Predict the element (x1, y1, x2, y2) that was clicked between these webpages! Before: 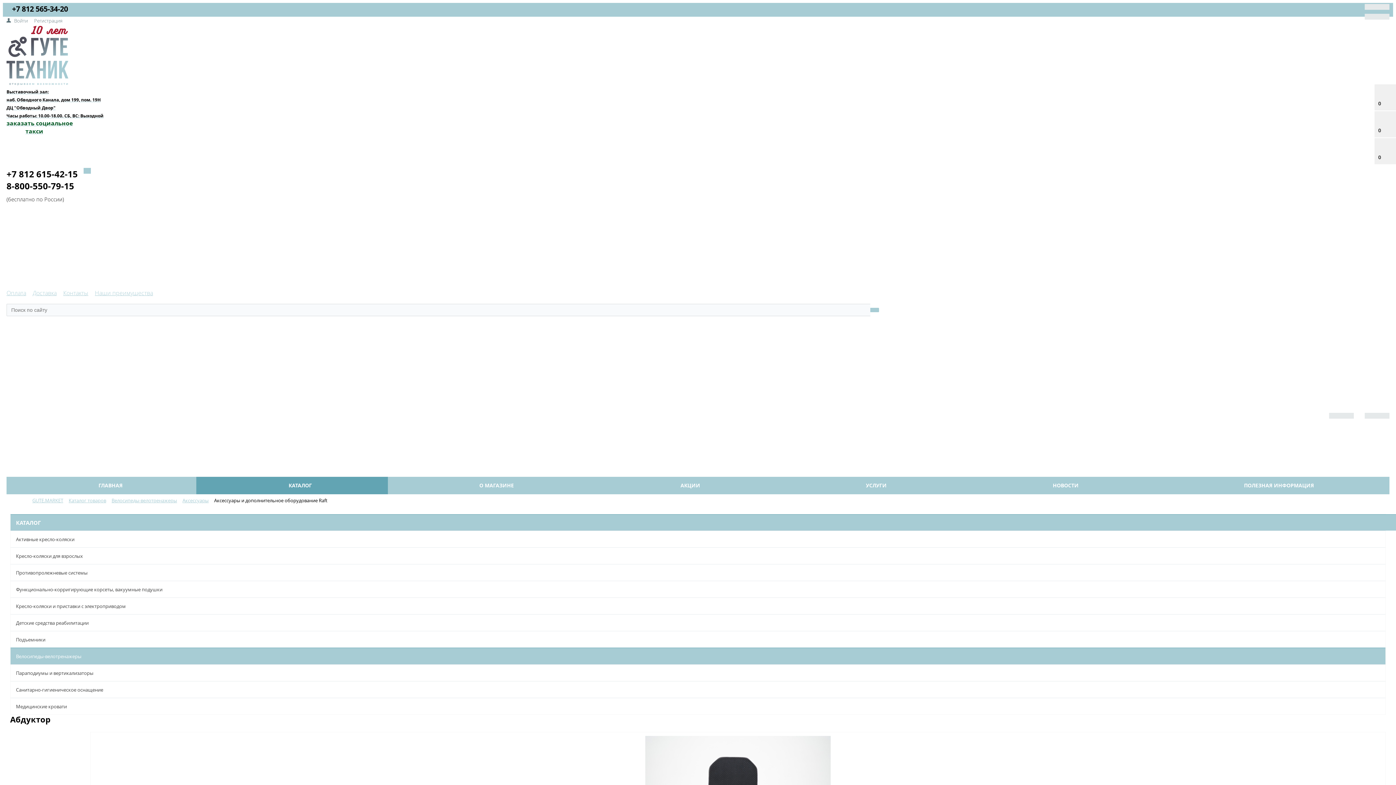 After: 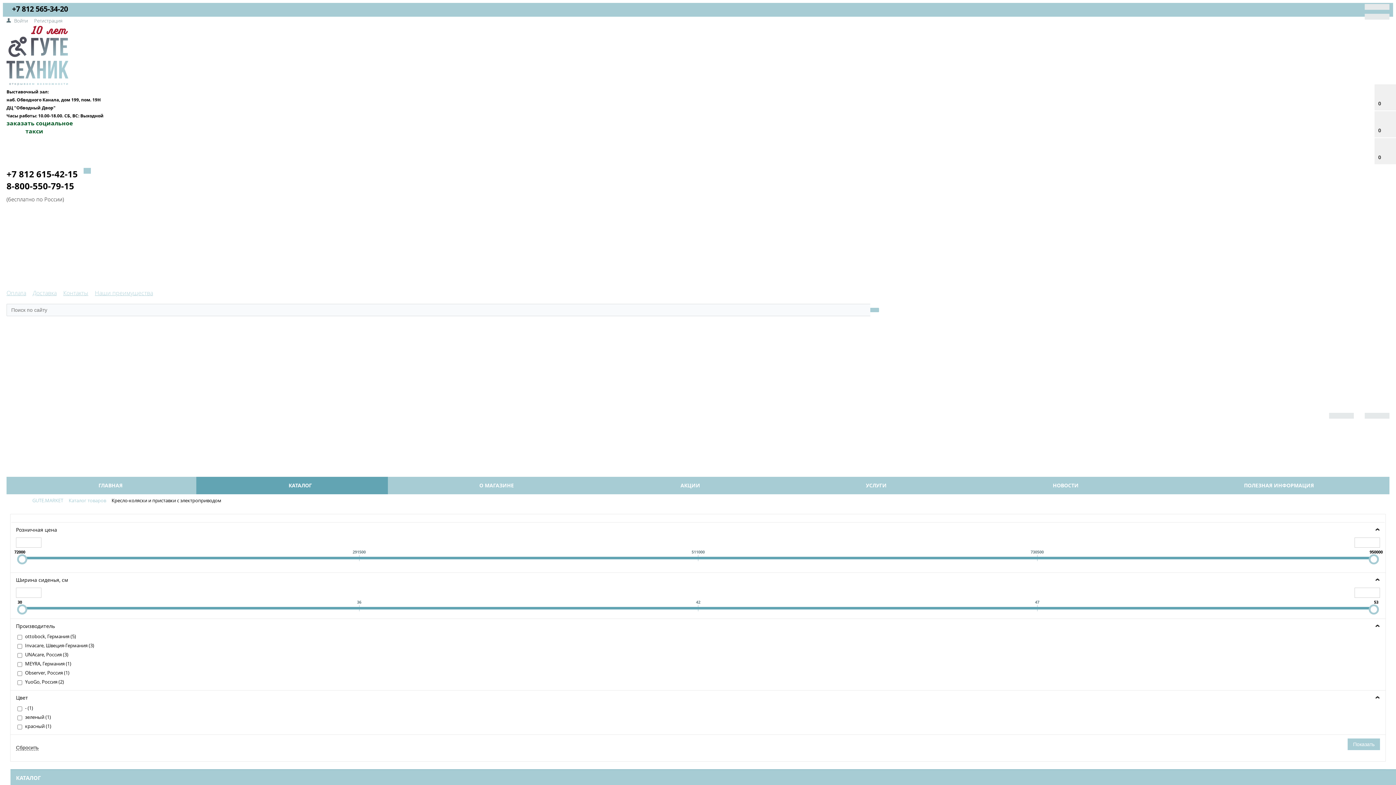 Action: bbox: (10, 598, 1373, 614) label: Кресло-коляски и приставки с электроприводом